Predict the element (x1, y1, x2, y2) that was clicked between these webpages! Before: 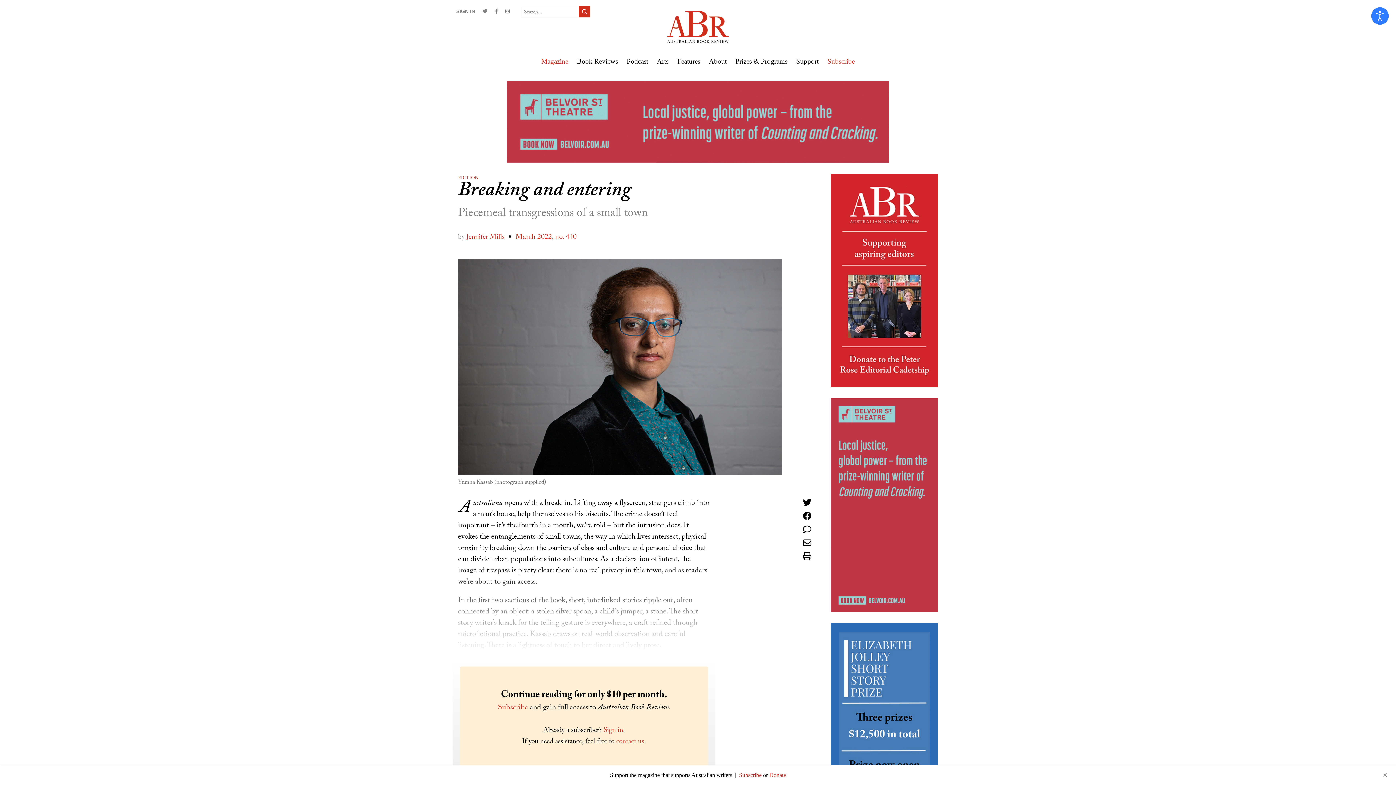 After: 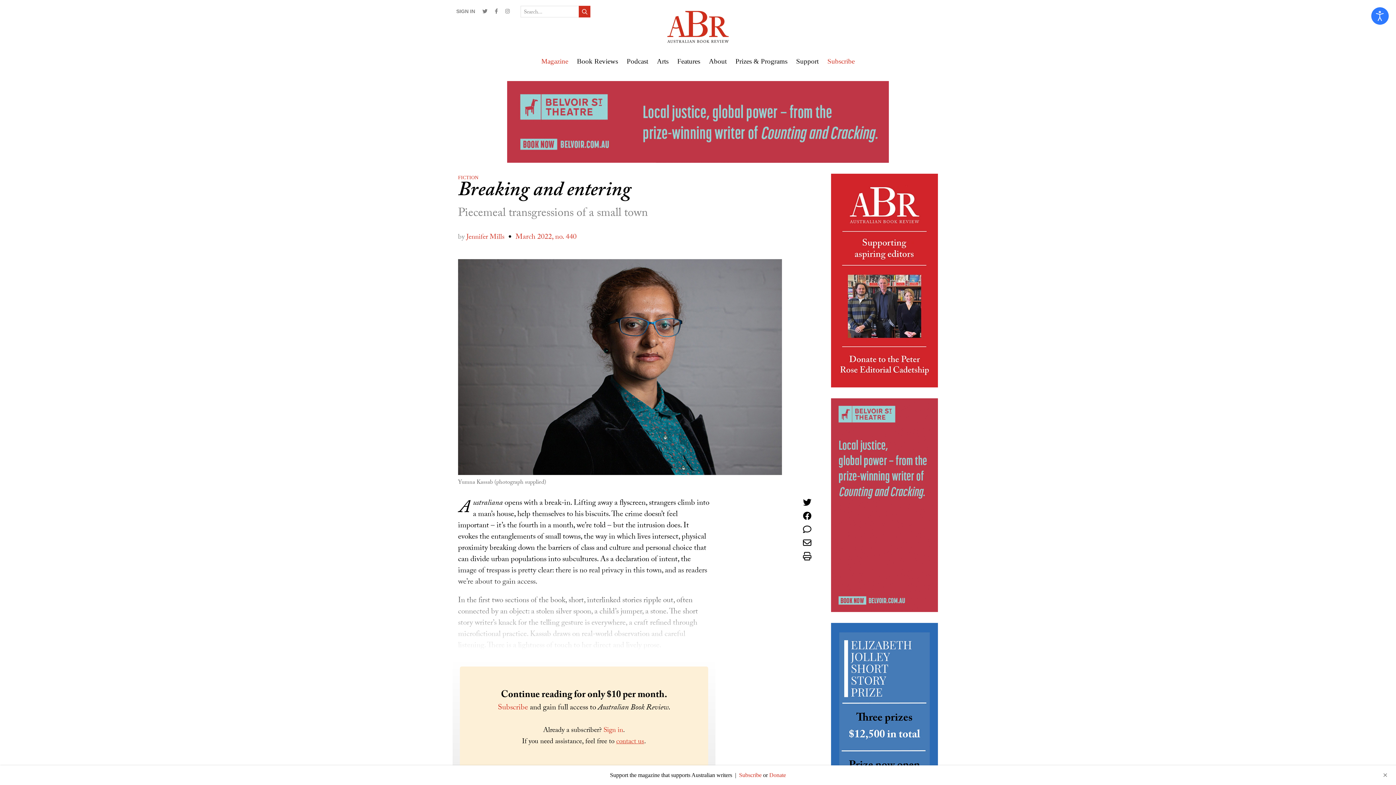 Action: bbox: (616, 736, 644, 748) label: contact us